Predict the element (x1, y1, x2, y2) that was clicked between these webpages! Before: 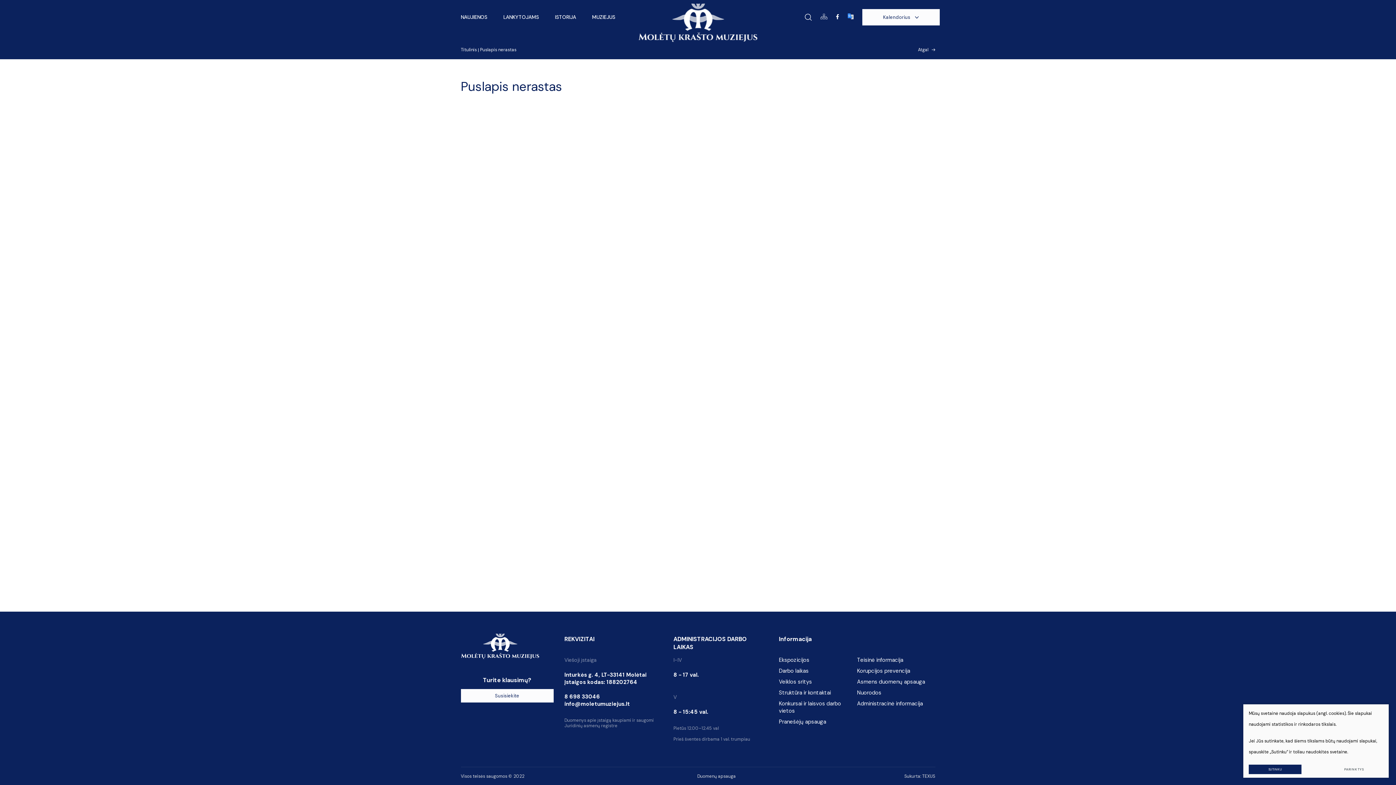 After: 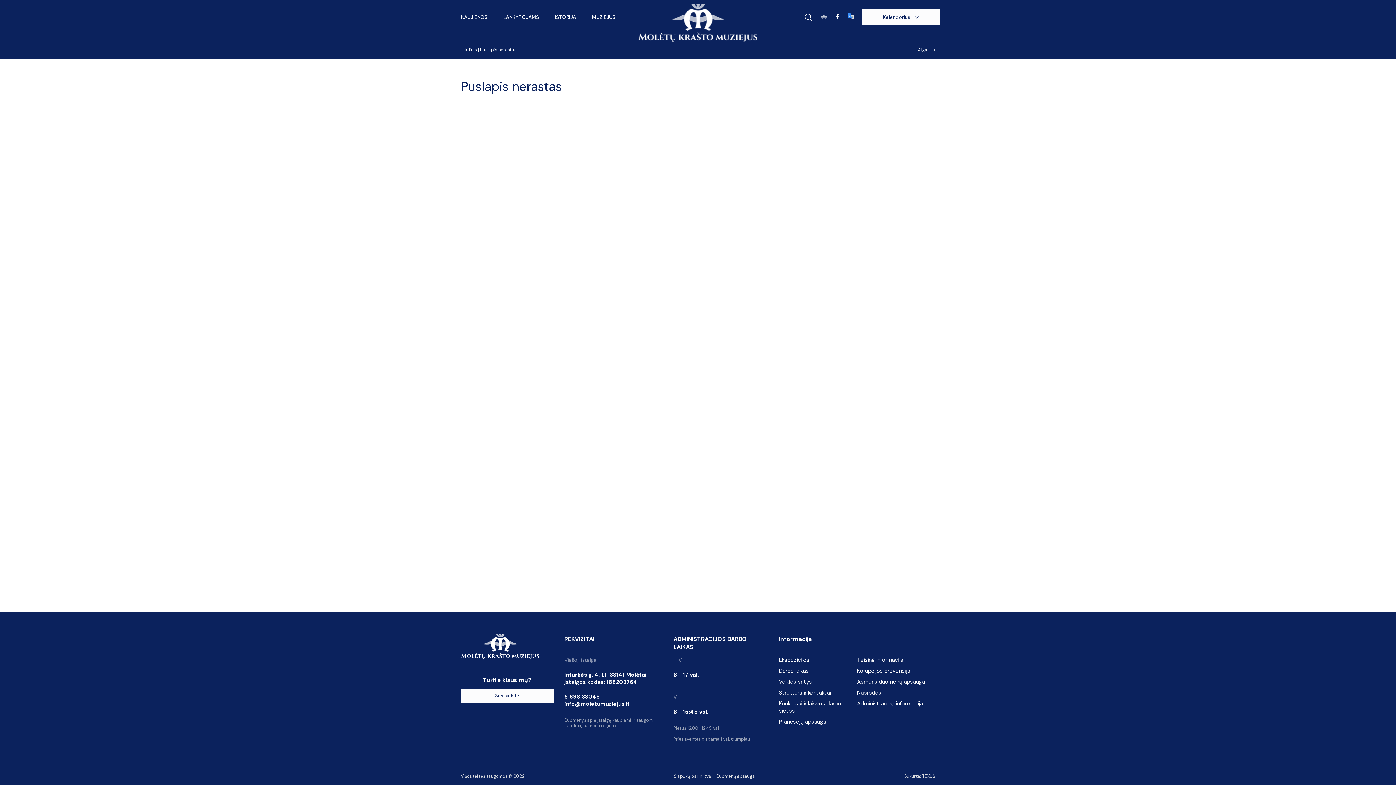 Action: label: Sutinku bbox: (1249, 765, 1301, 774)